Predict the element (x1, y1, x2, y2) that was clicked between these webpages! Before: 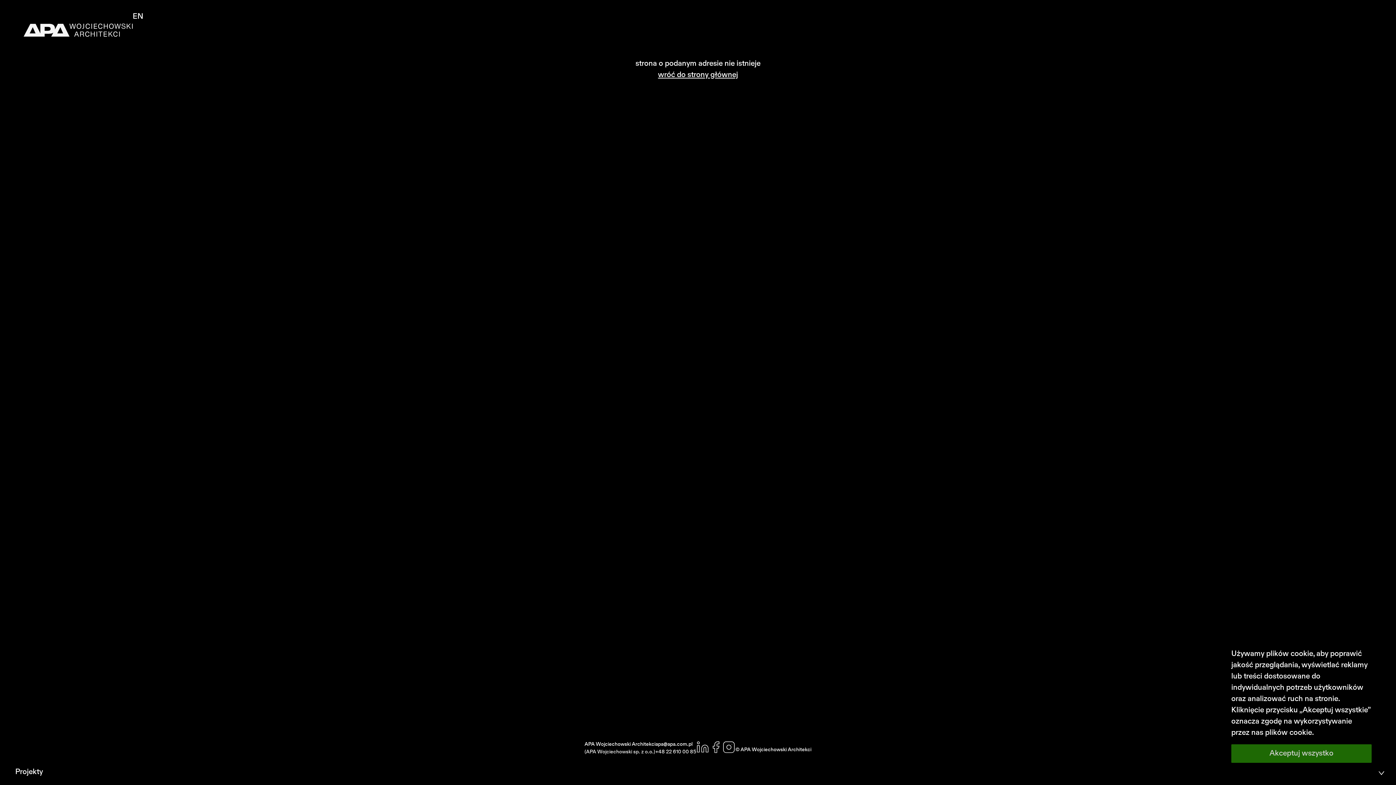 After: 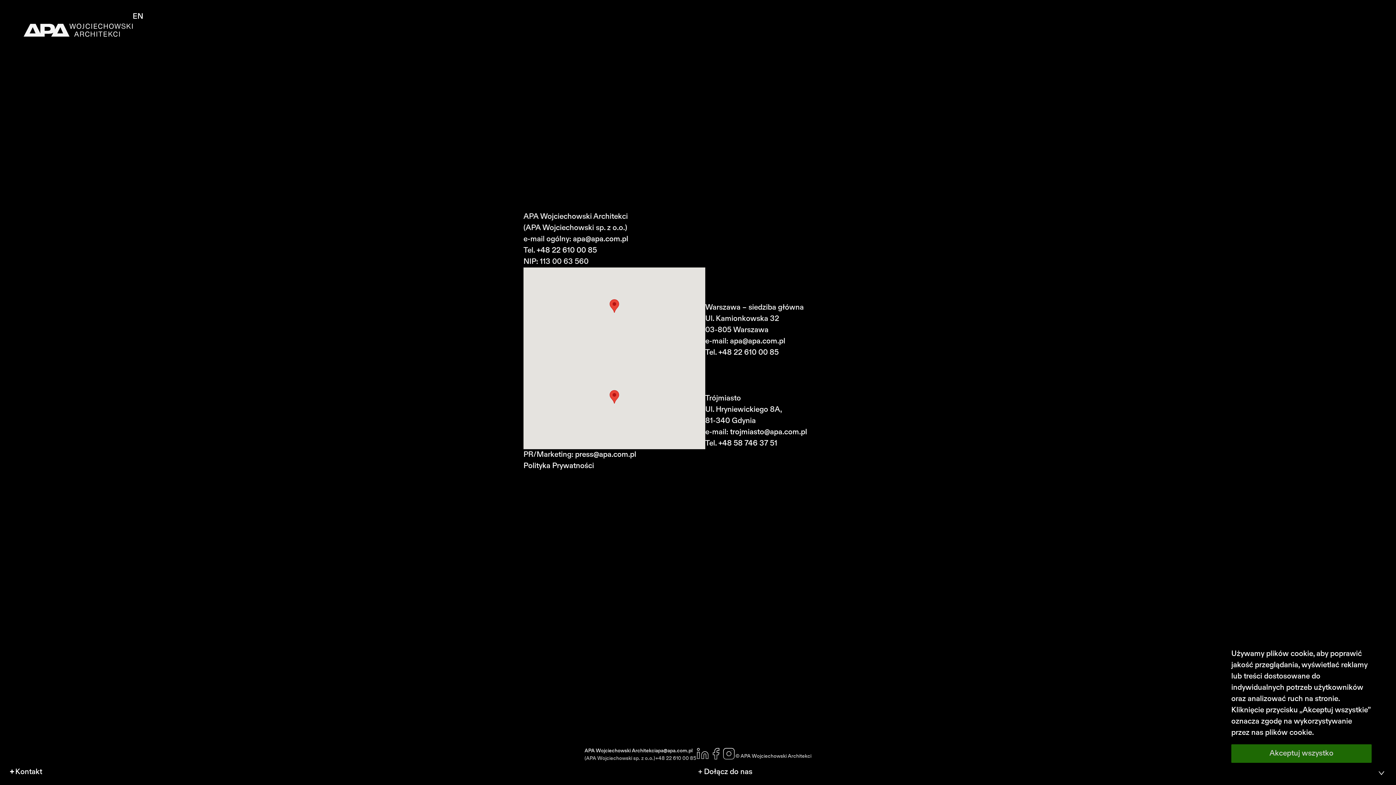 Action: bbox: (584, 741, 655, 748) label: APA Wojciechowski Architekci